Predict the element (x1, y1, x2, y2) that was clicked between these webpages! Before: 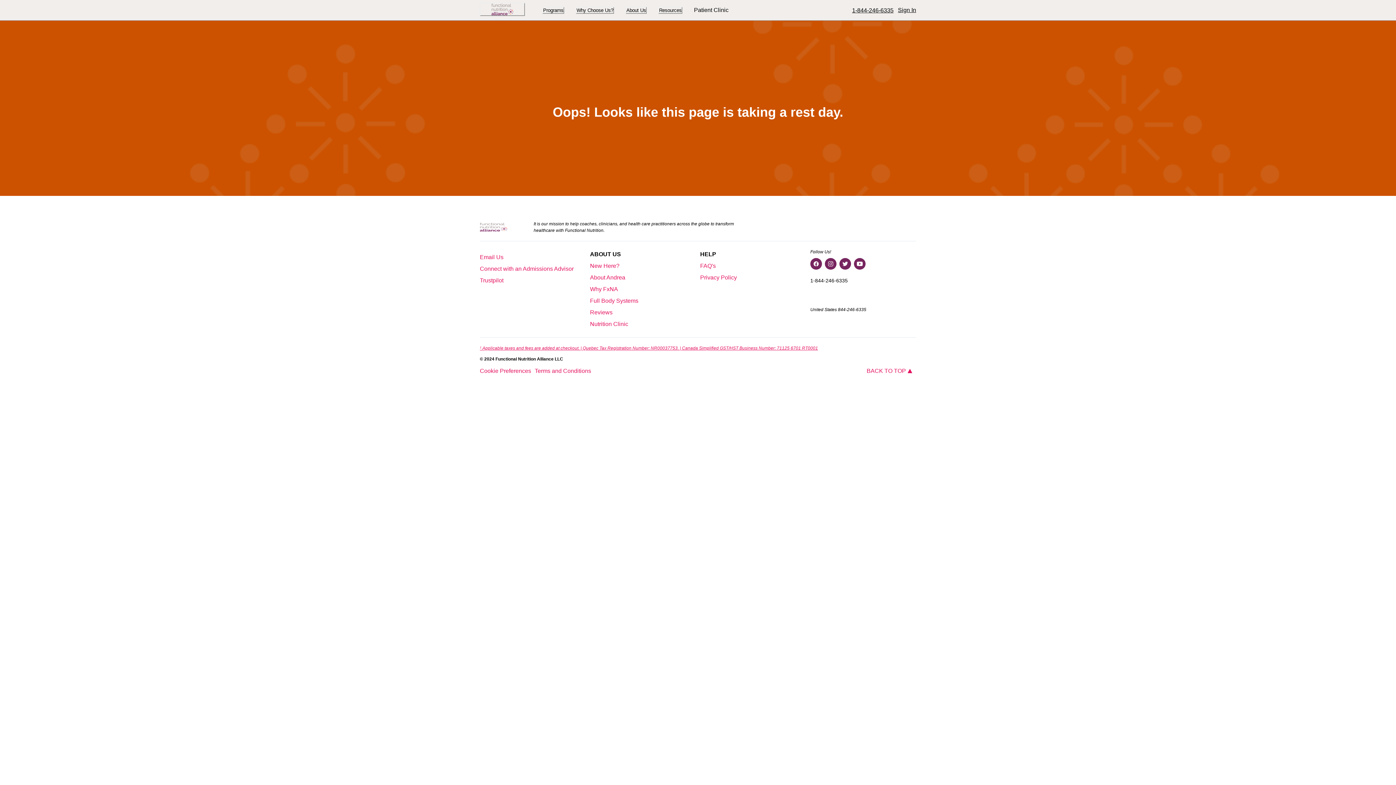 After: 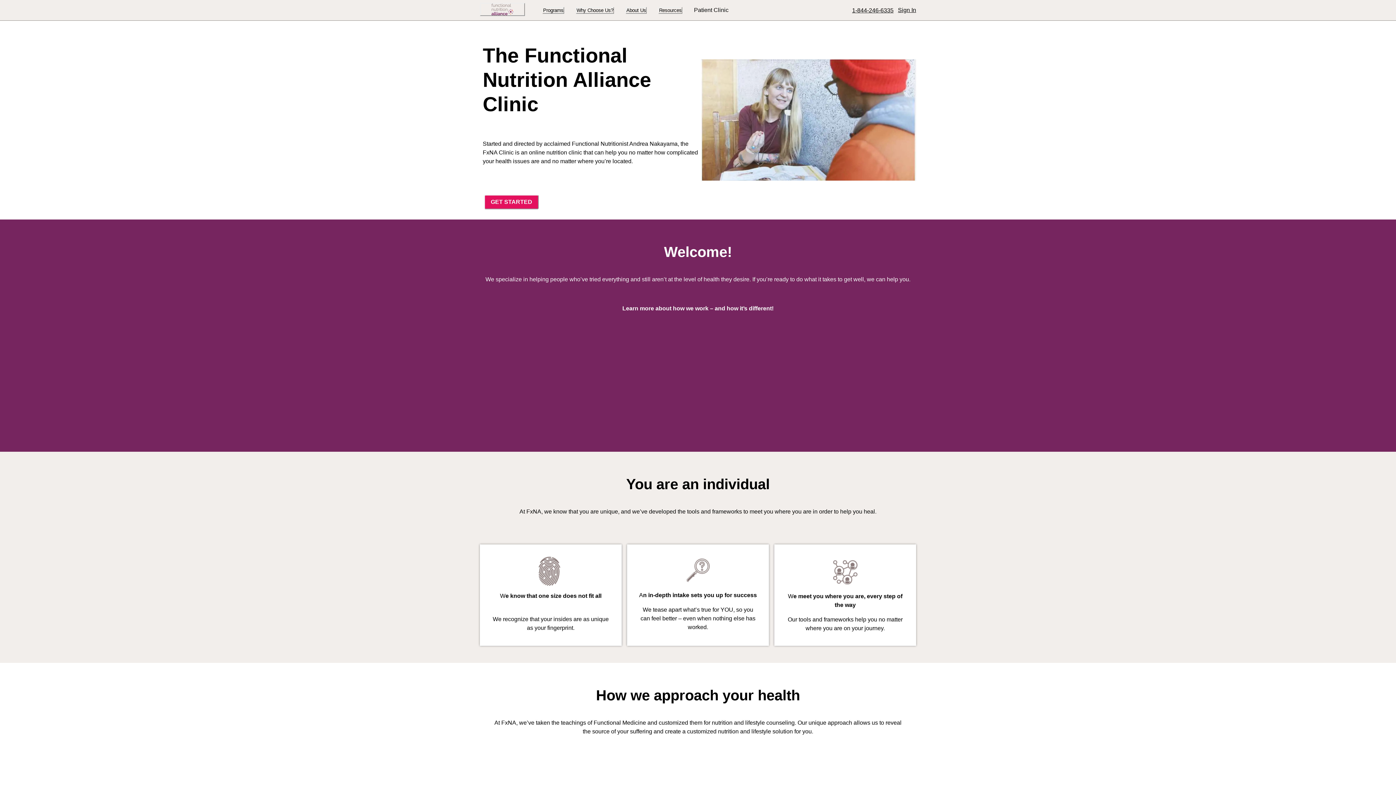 Action: label: Patient Clinic bbox: (694, 6, 728, 13)